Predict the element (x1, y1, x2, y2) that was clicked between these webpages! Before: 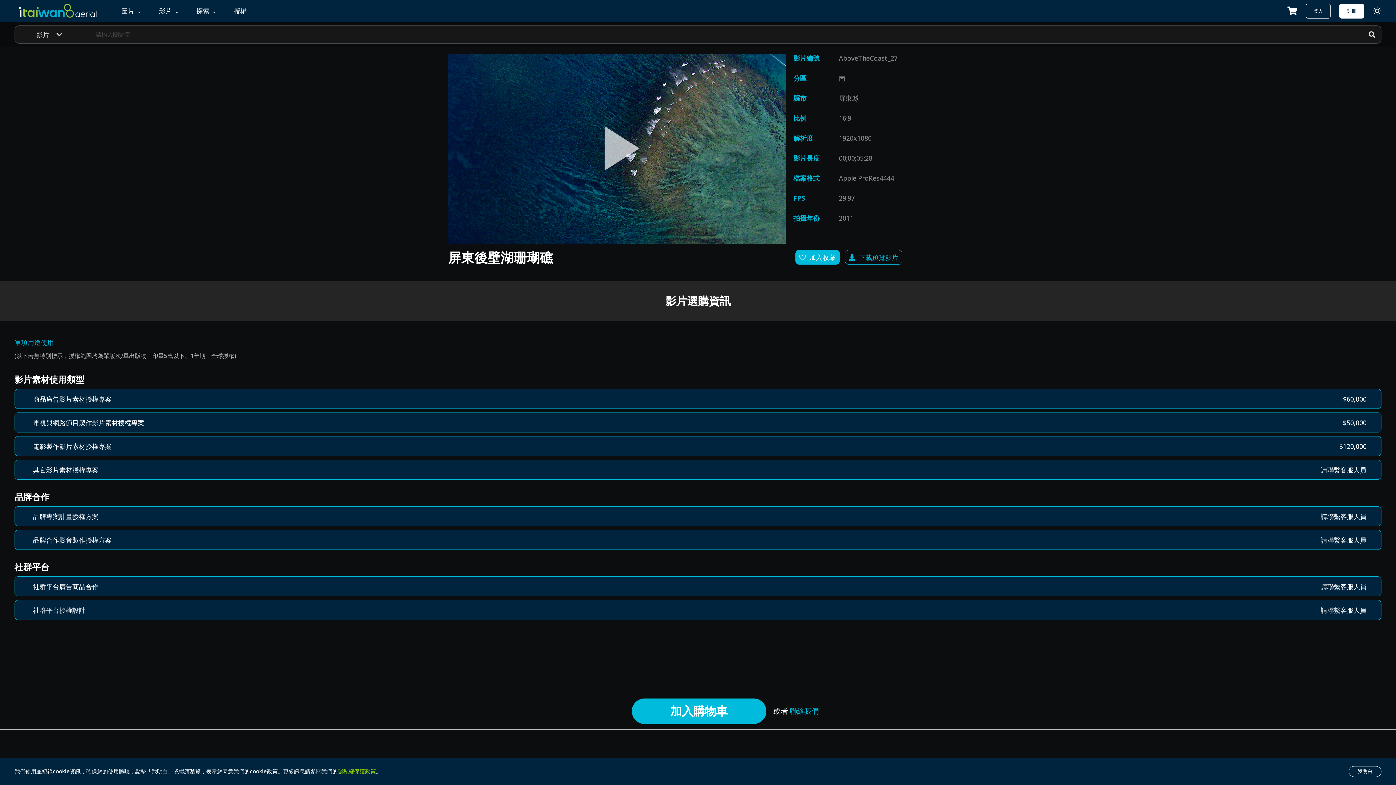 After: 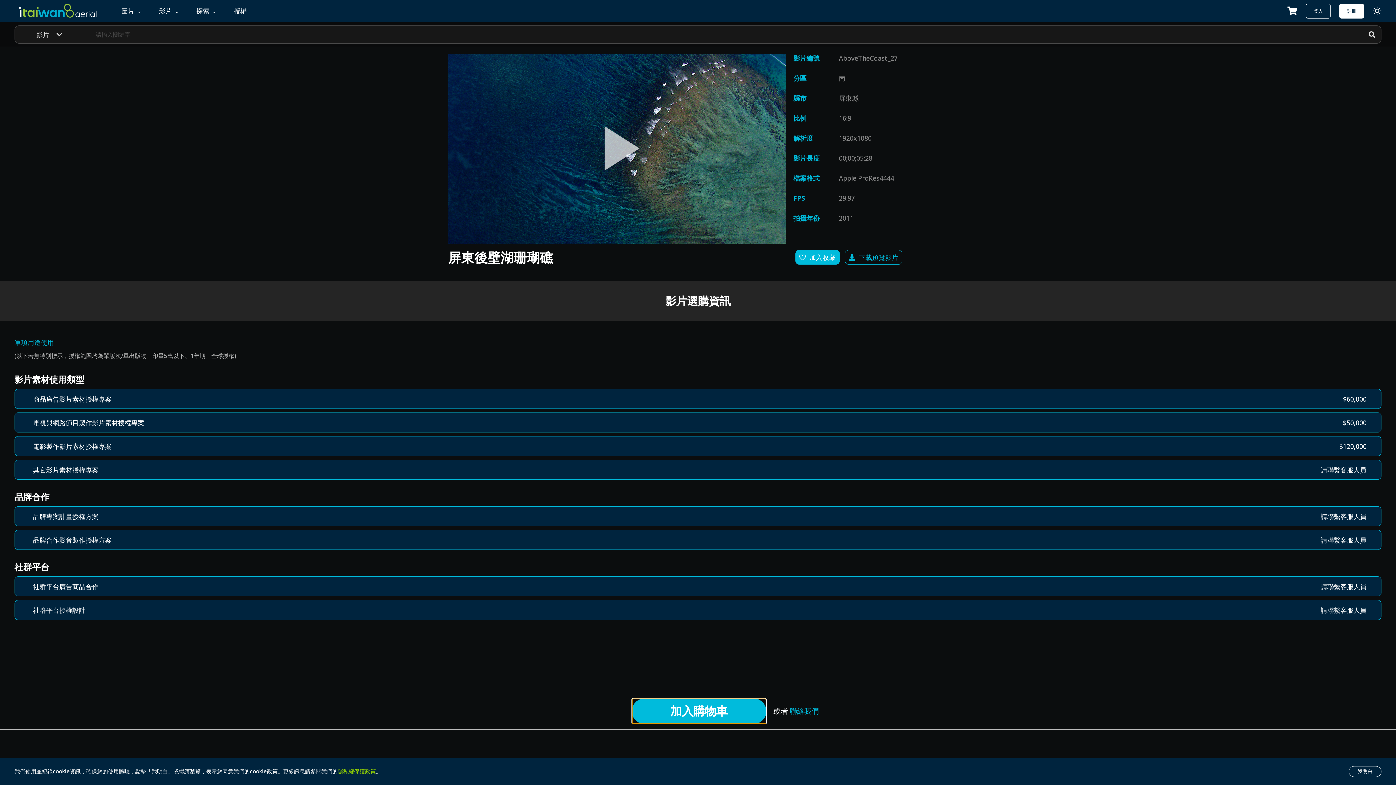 Action: label: 加入購物車 bbox: (631, 698, 766, 724)